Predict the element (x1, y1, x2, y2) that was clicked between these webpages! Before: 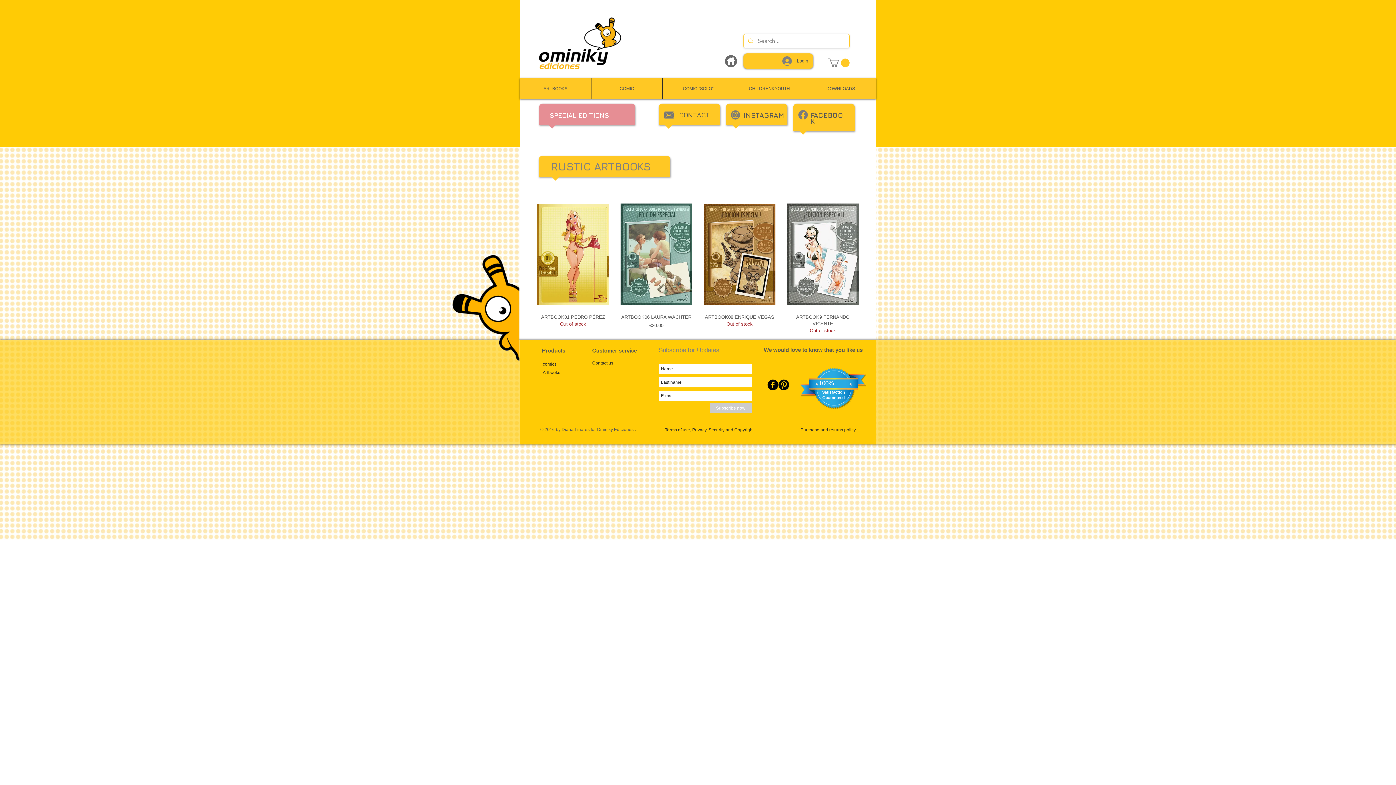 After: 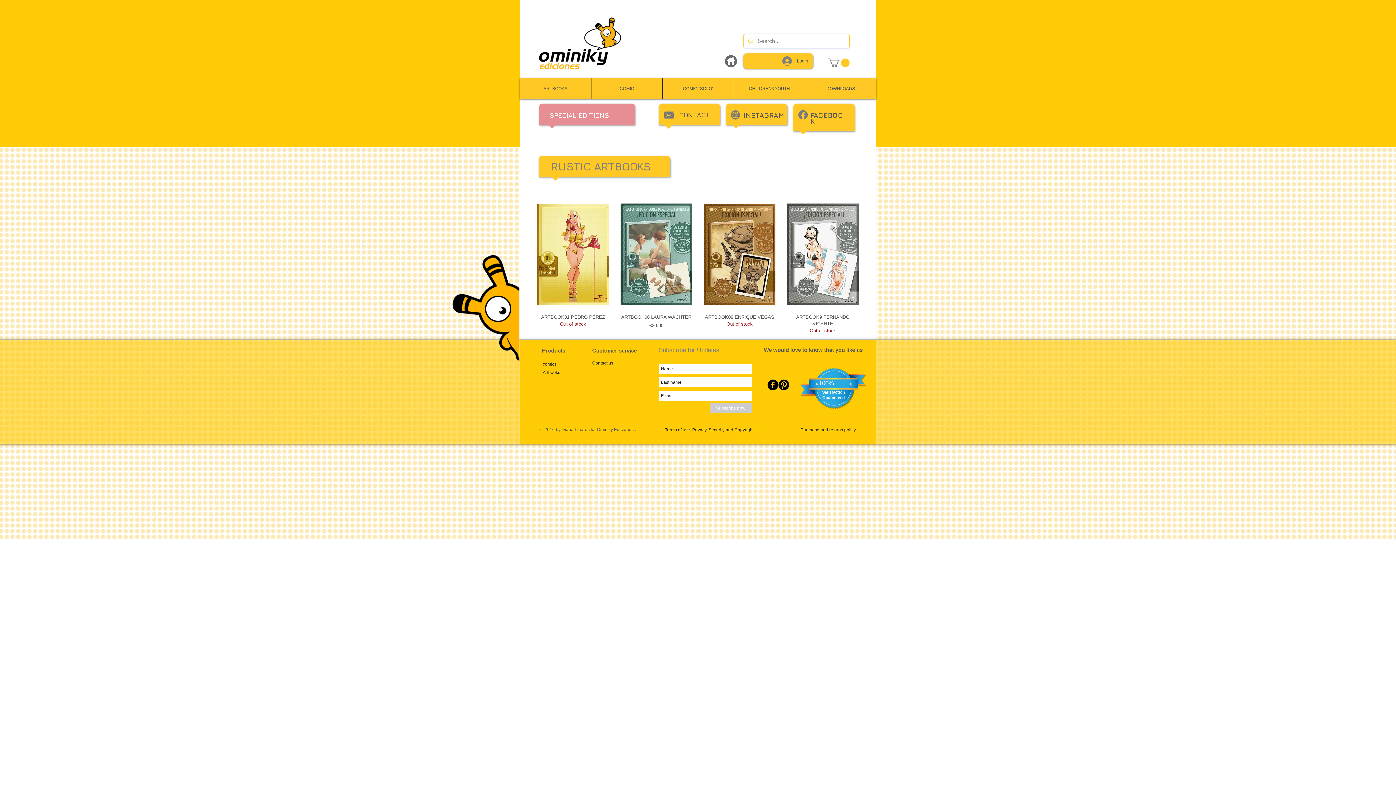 Action: label: CONTACT bbox: (679, 111, 710, 118)